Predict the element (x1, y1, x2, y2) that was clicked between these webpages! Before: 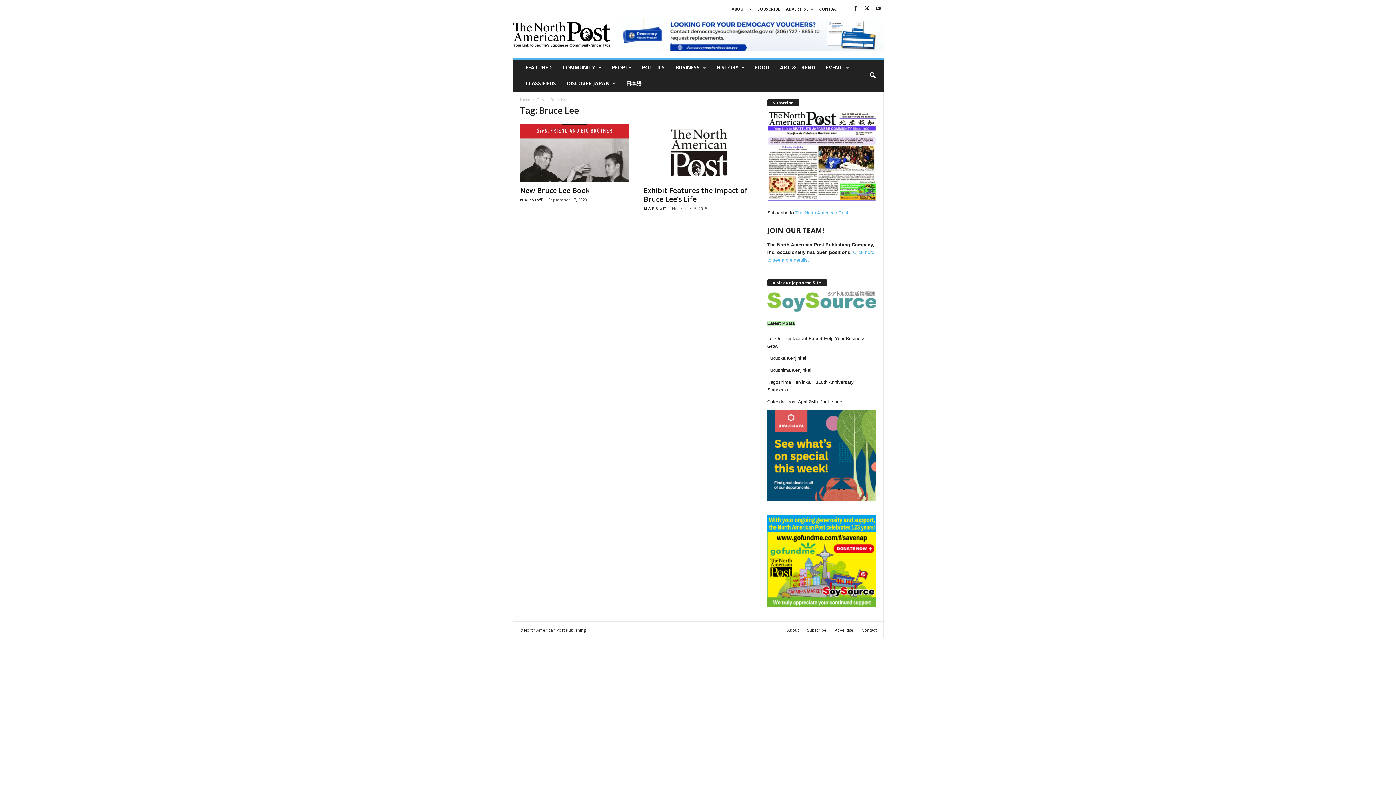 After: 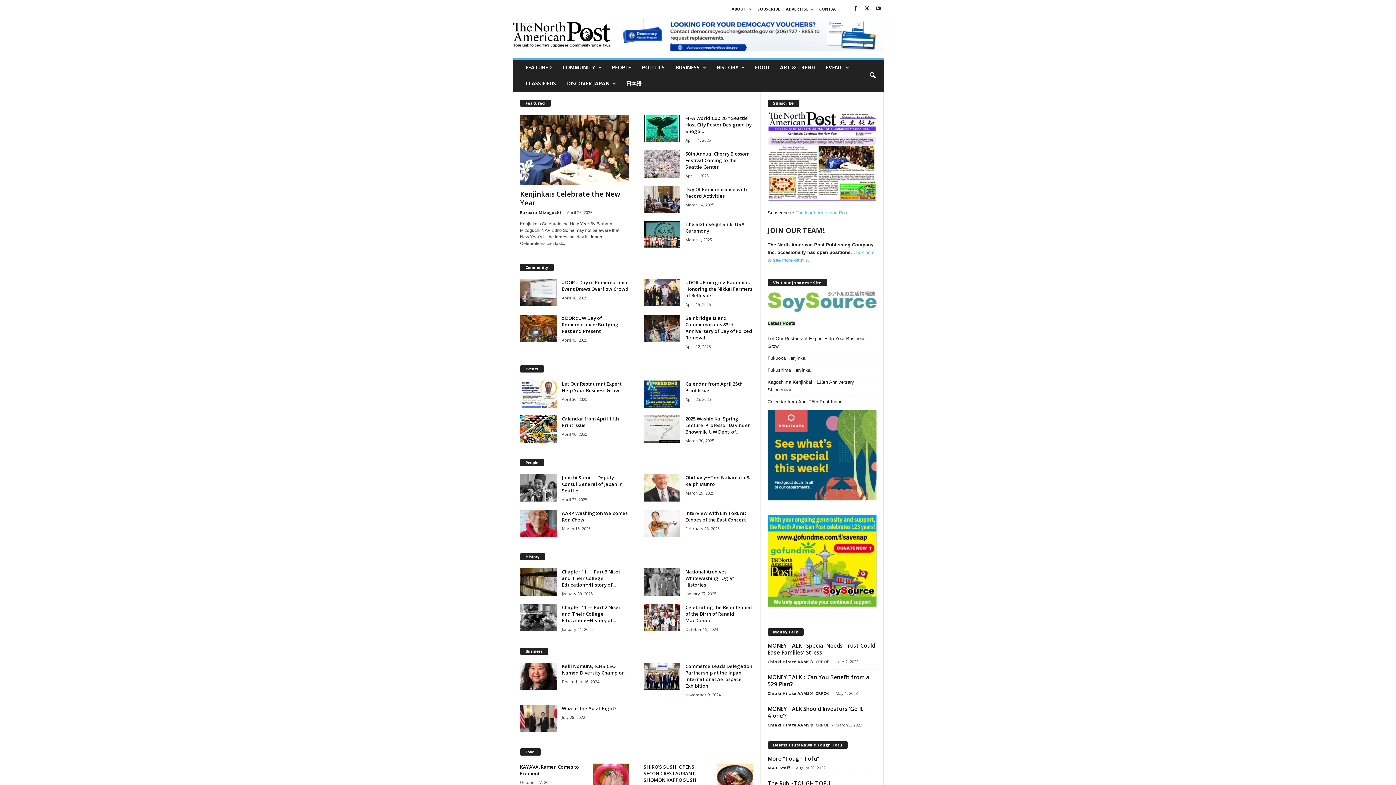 Action: bbox: (512, 13, 611, 55) label: Seattle’s Japanese Community News – North American Post